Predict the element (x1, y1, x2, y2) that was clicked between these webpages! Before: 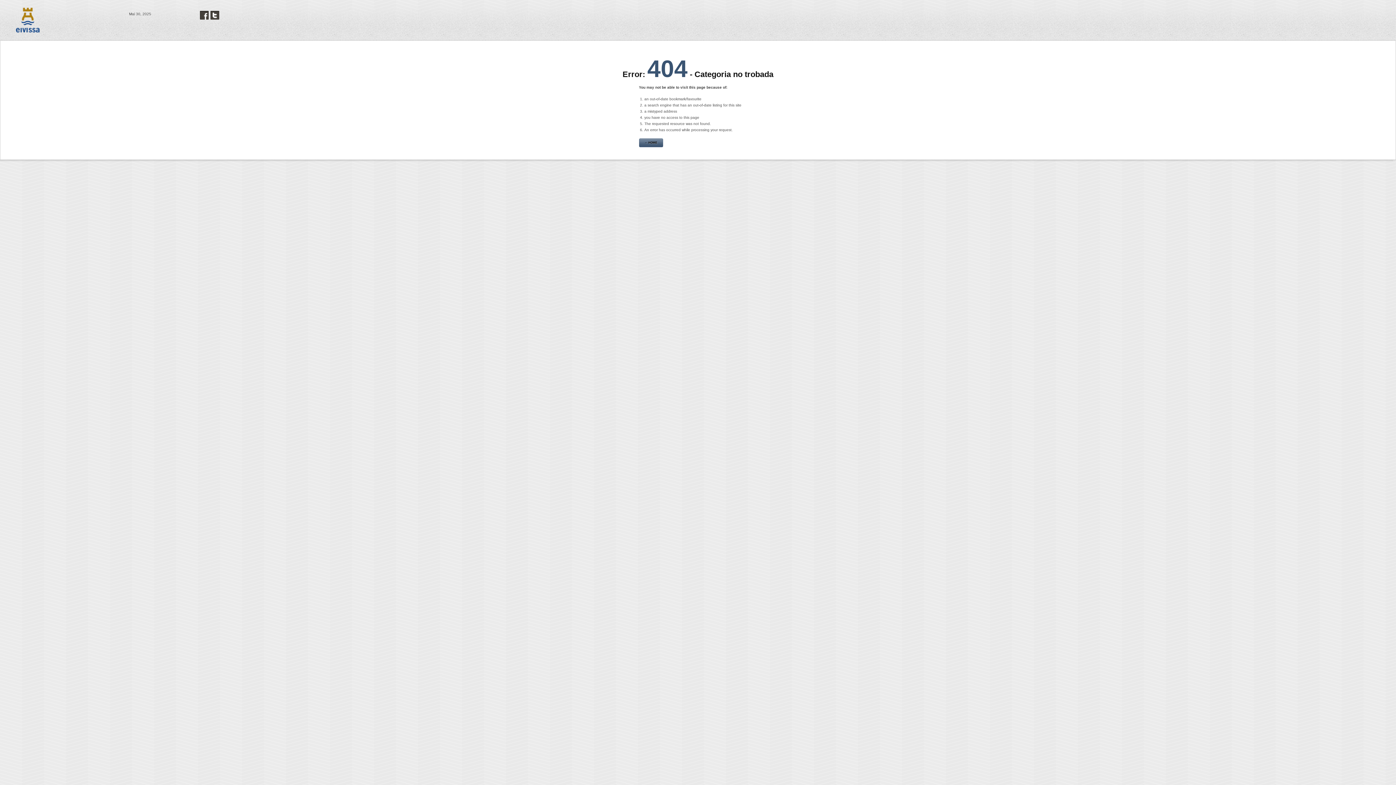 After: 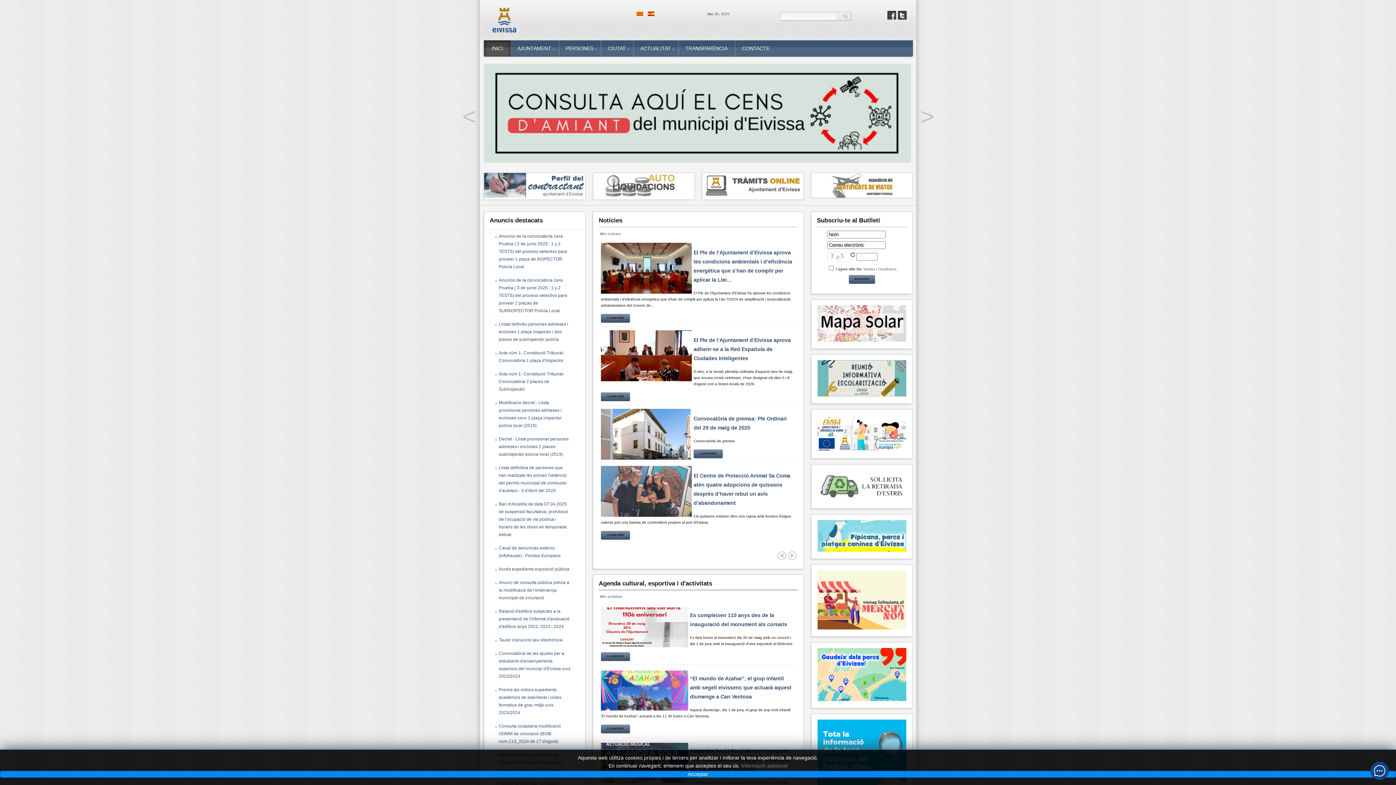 Action: bbox: (639, 138, 663, 147) label: ← HOME